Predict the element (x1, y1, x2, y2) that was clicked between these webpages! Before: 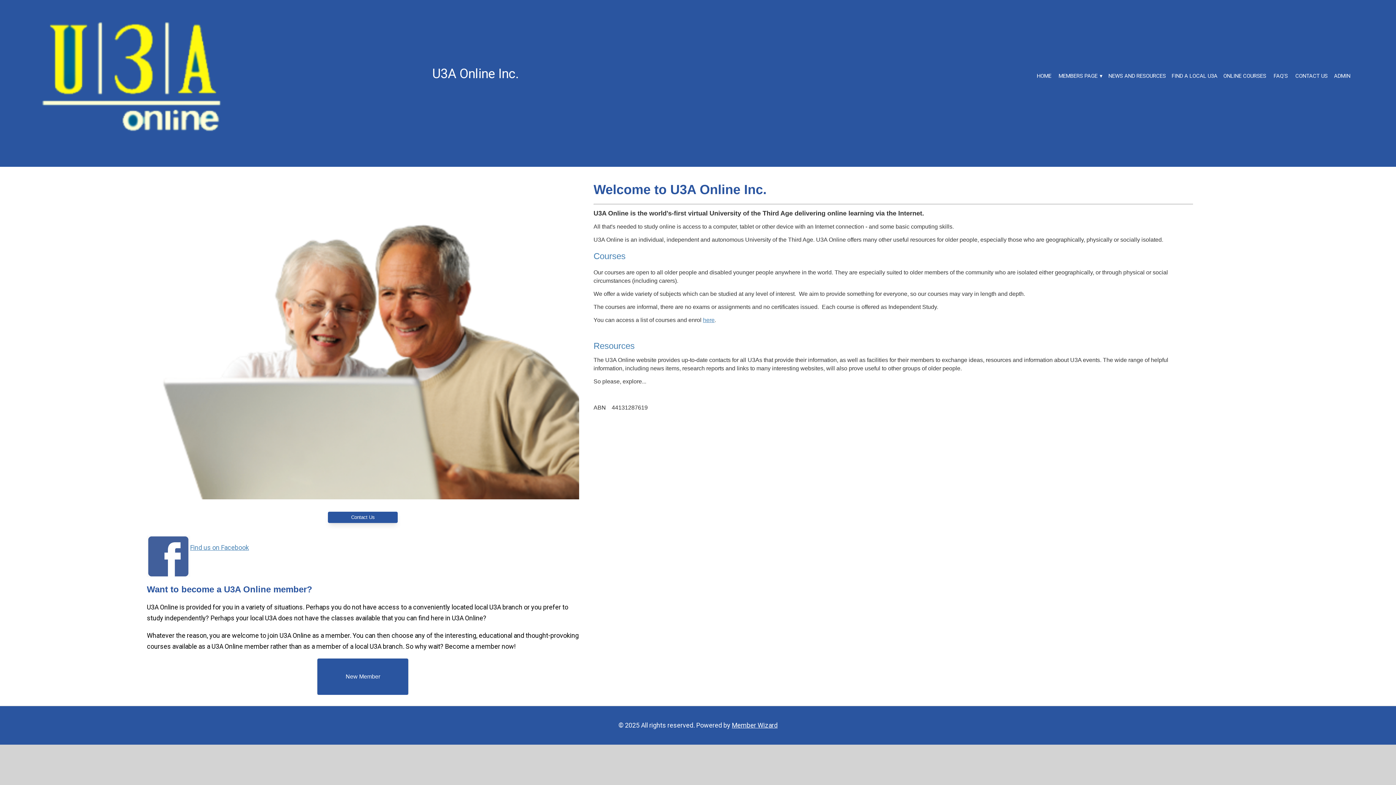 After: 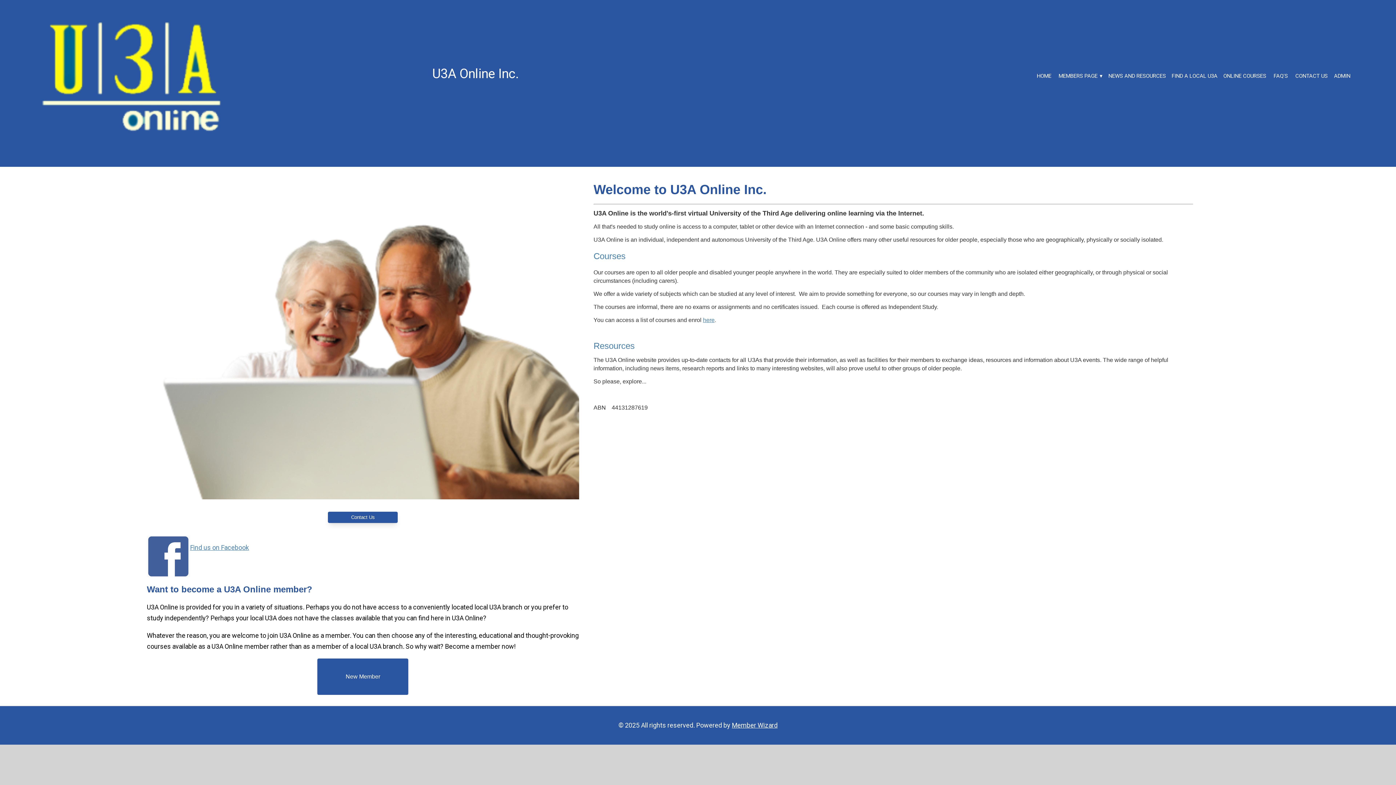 Action: bbox: (1169, 69, 1220, 82) label: FIND A LOCAL U3A